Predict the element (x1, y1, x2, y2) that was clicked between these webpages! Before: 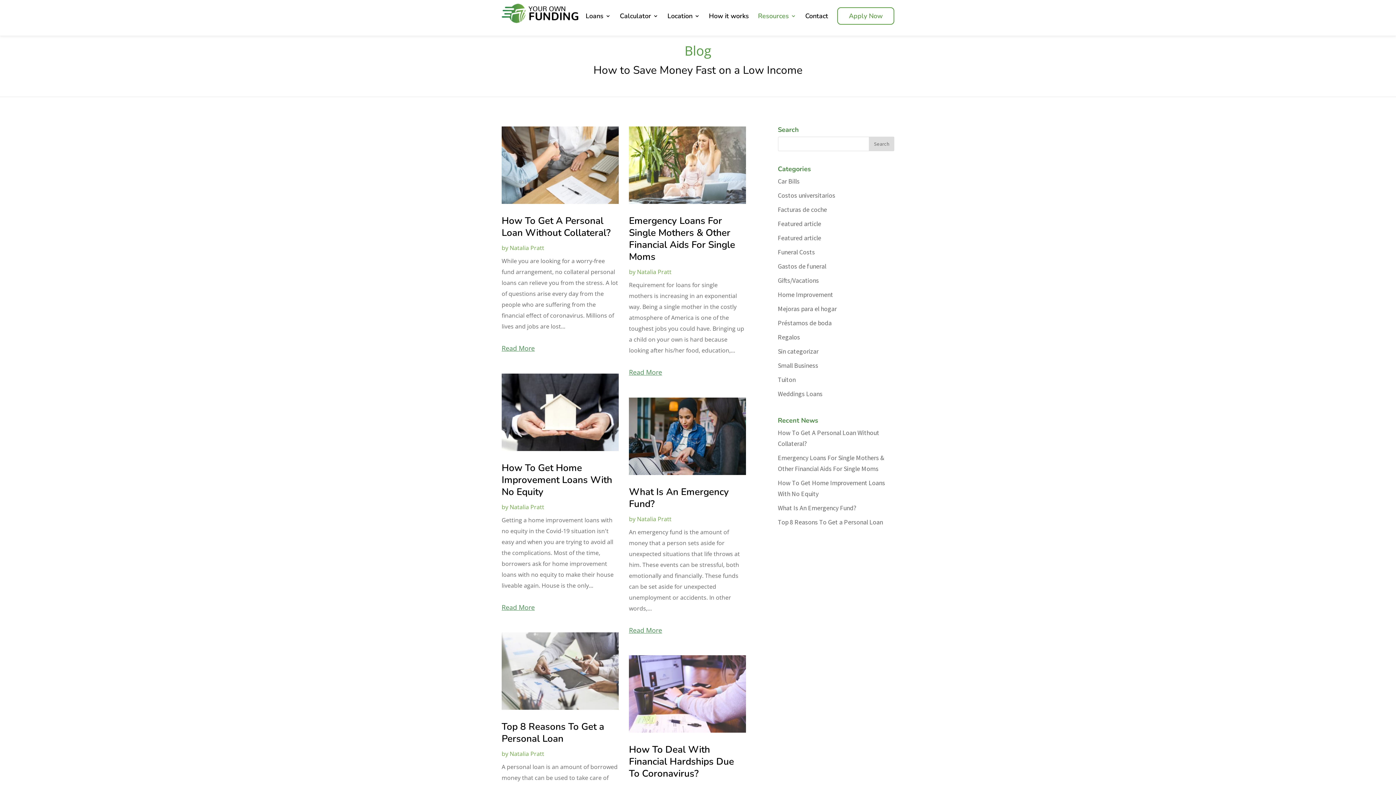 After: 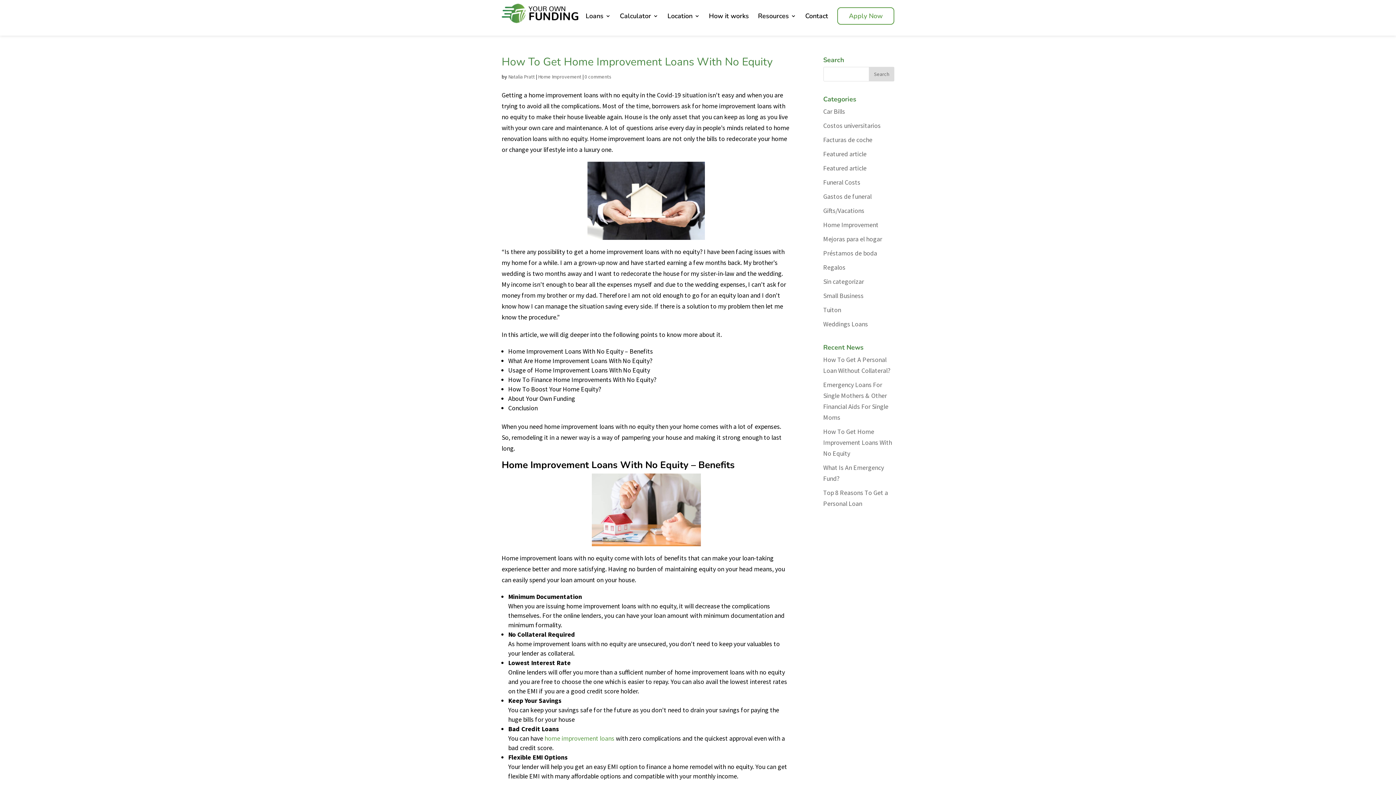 Action: bbox: (501, 373, 618, 451)